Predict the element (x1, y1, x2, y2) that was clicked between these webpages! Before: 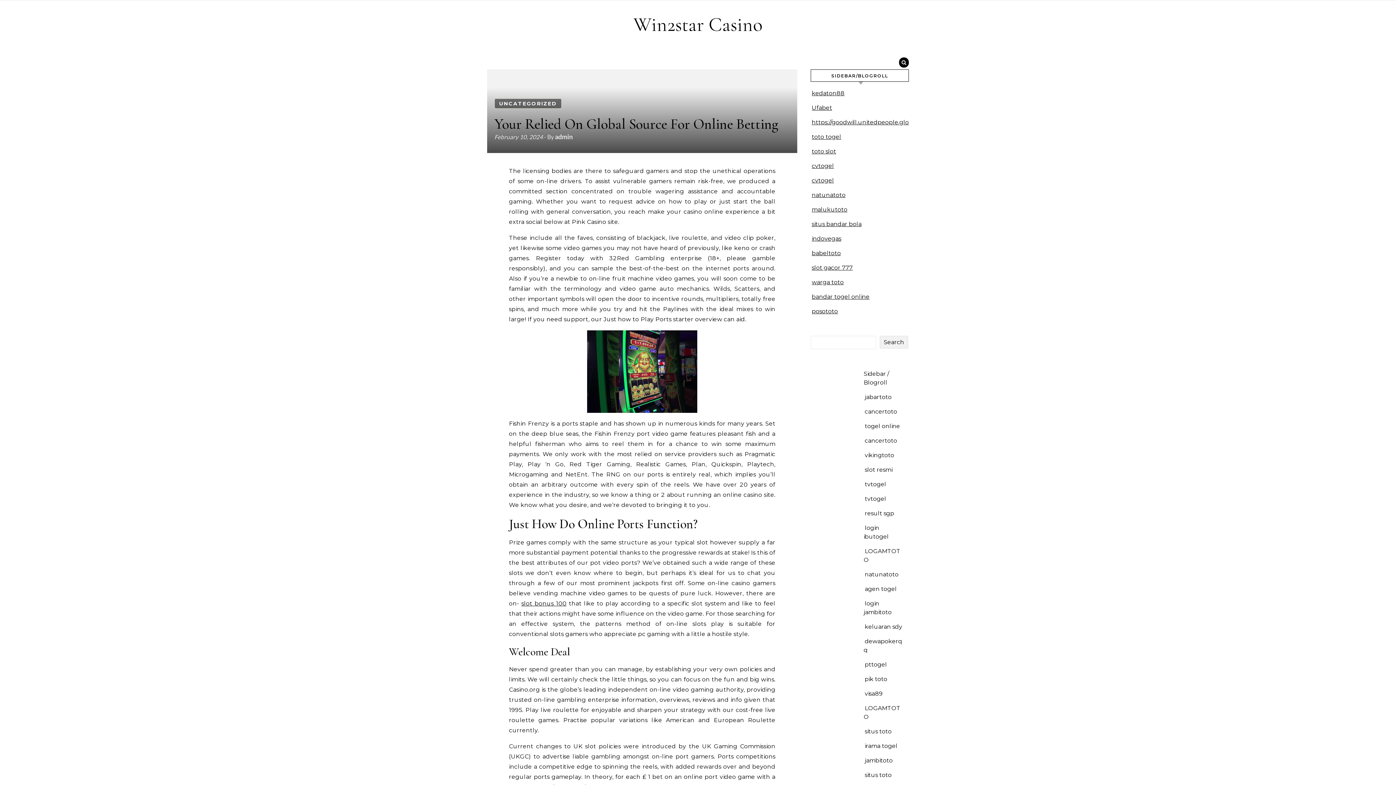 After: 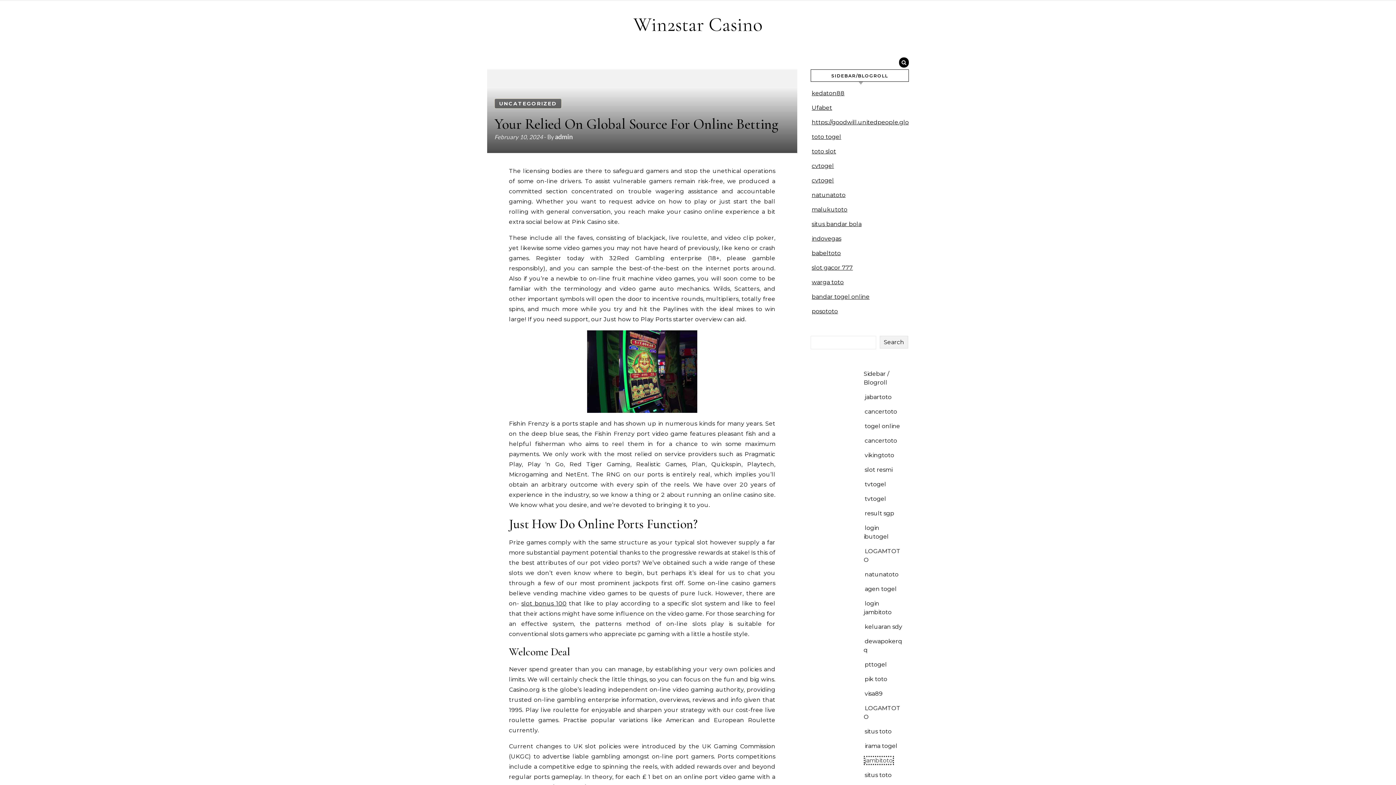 Action: bbox: (865, 757, 893, 764) label: jambitoto